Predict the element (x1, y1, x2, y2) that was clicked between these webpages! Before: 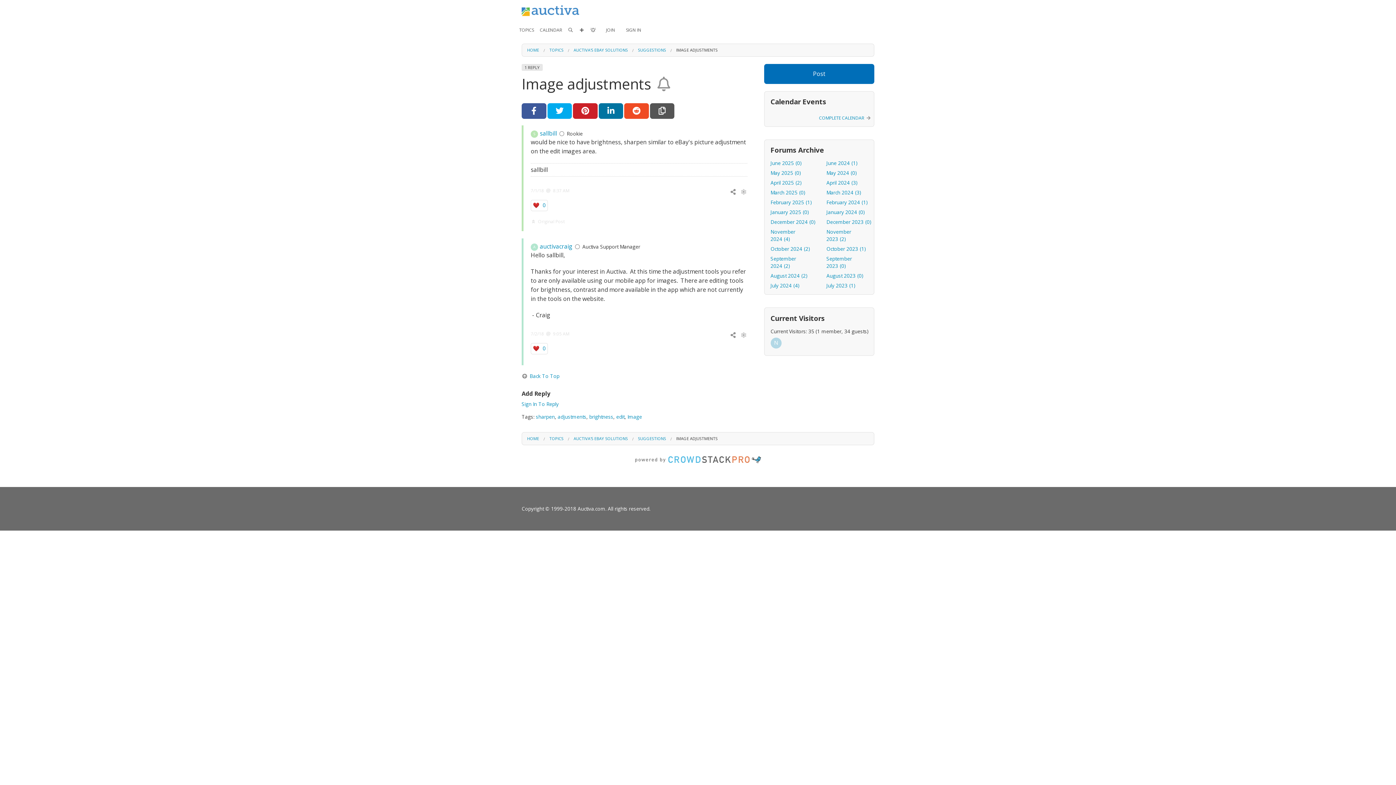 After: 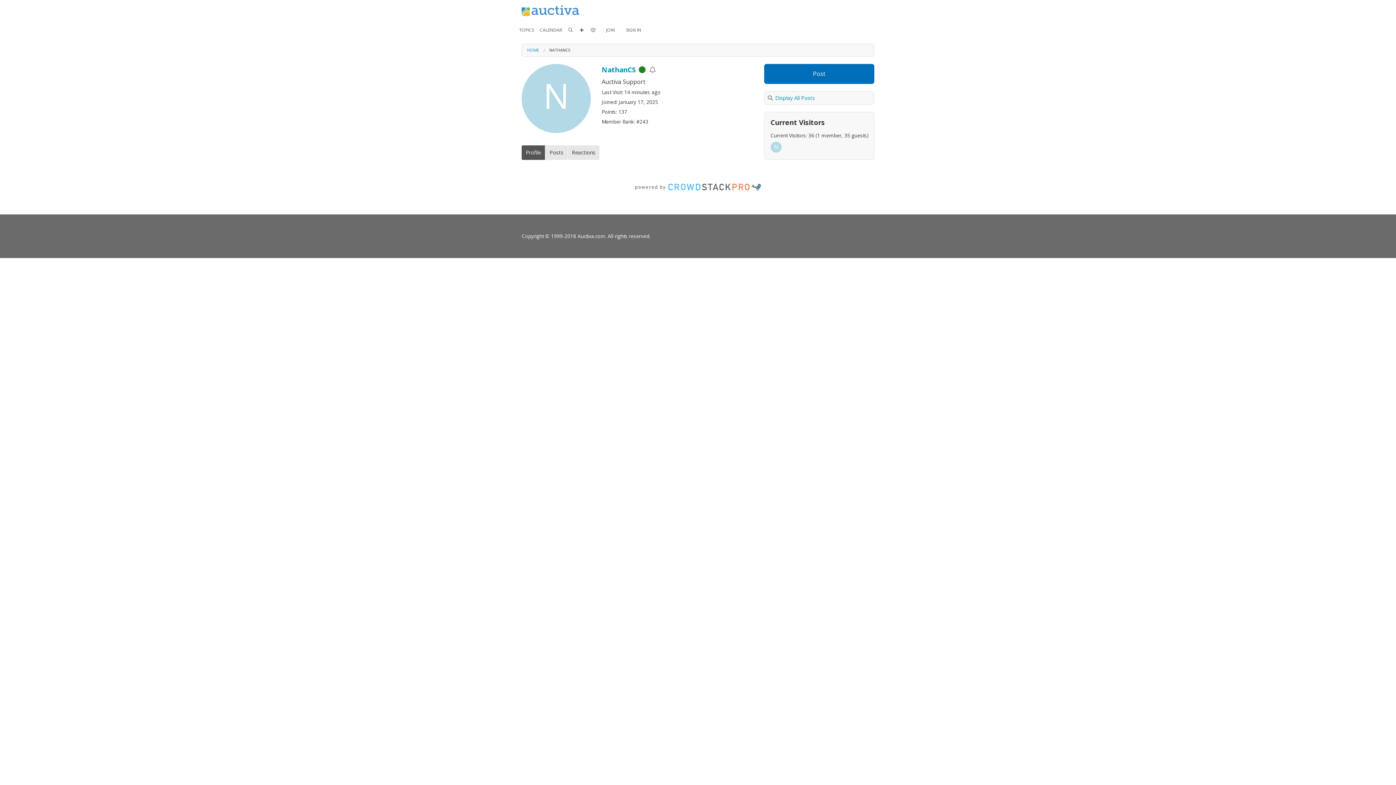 Action: label: N bbox: (770, 339, 783, 346)